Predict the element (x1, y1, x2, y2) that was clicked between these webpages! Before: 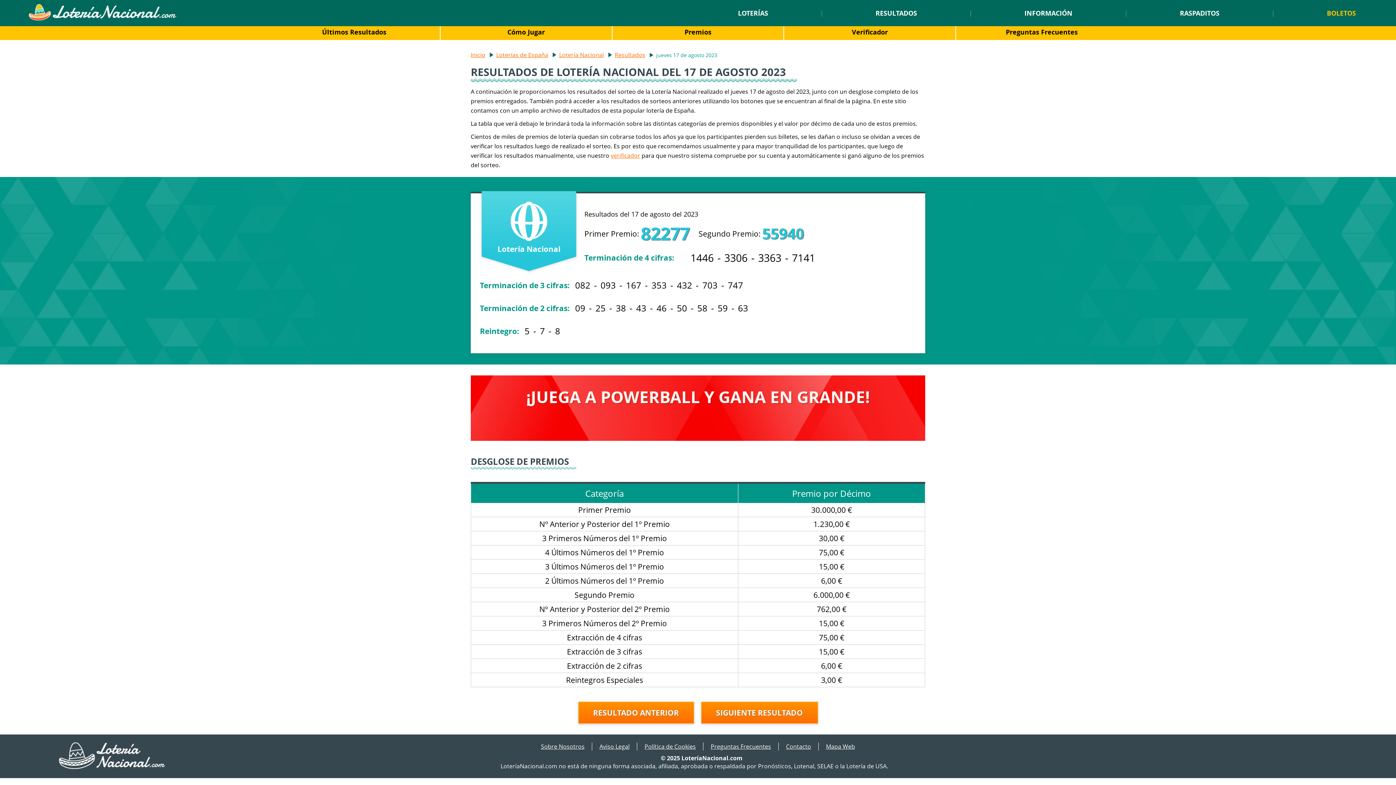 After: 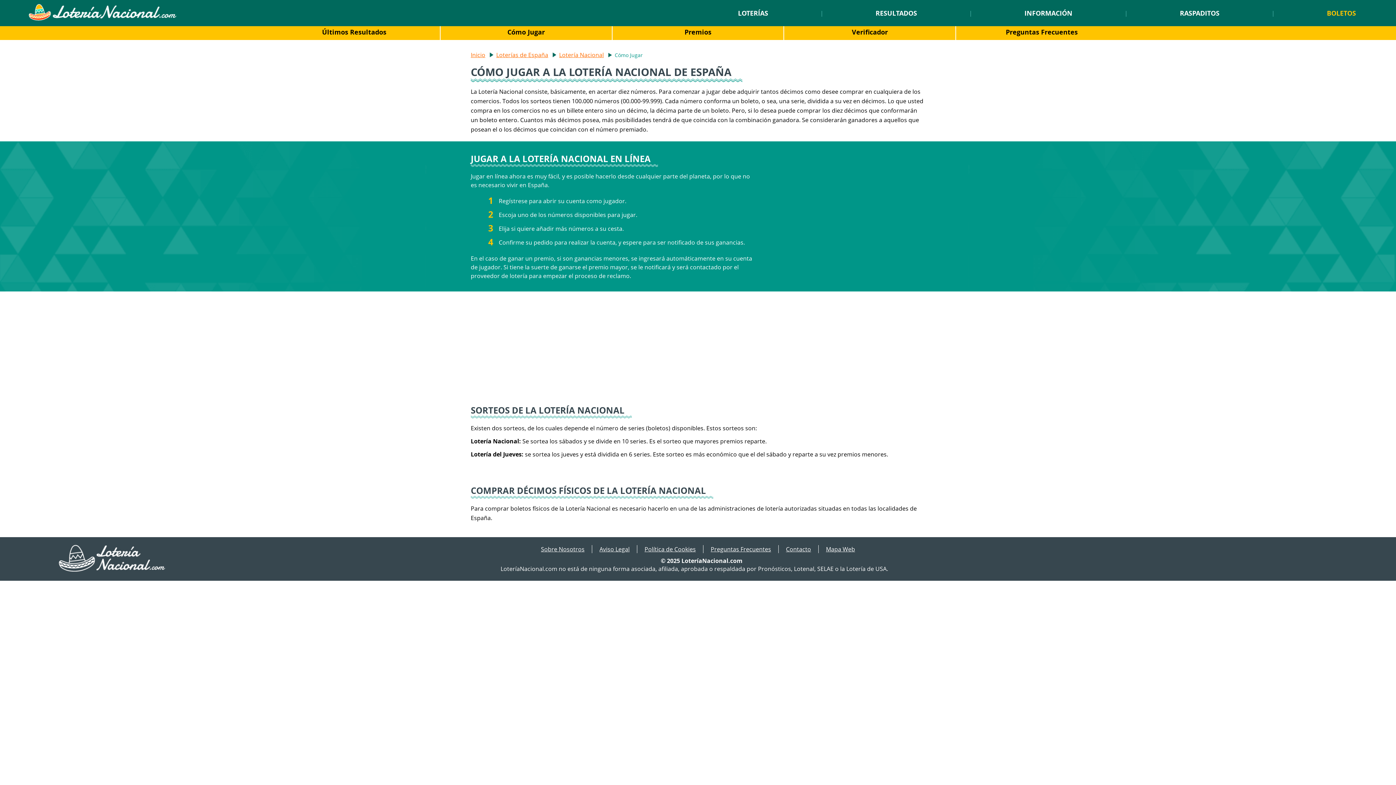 Action: bbox: (507, 27, 544, 36) label: Cómo Jugar